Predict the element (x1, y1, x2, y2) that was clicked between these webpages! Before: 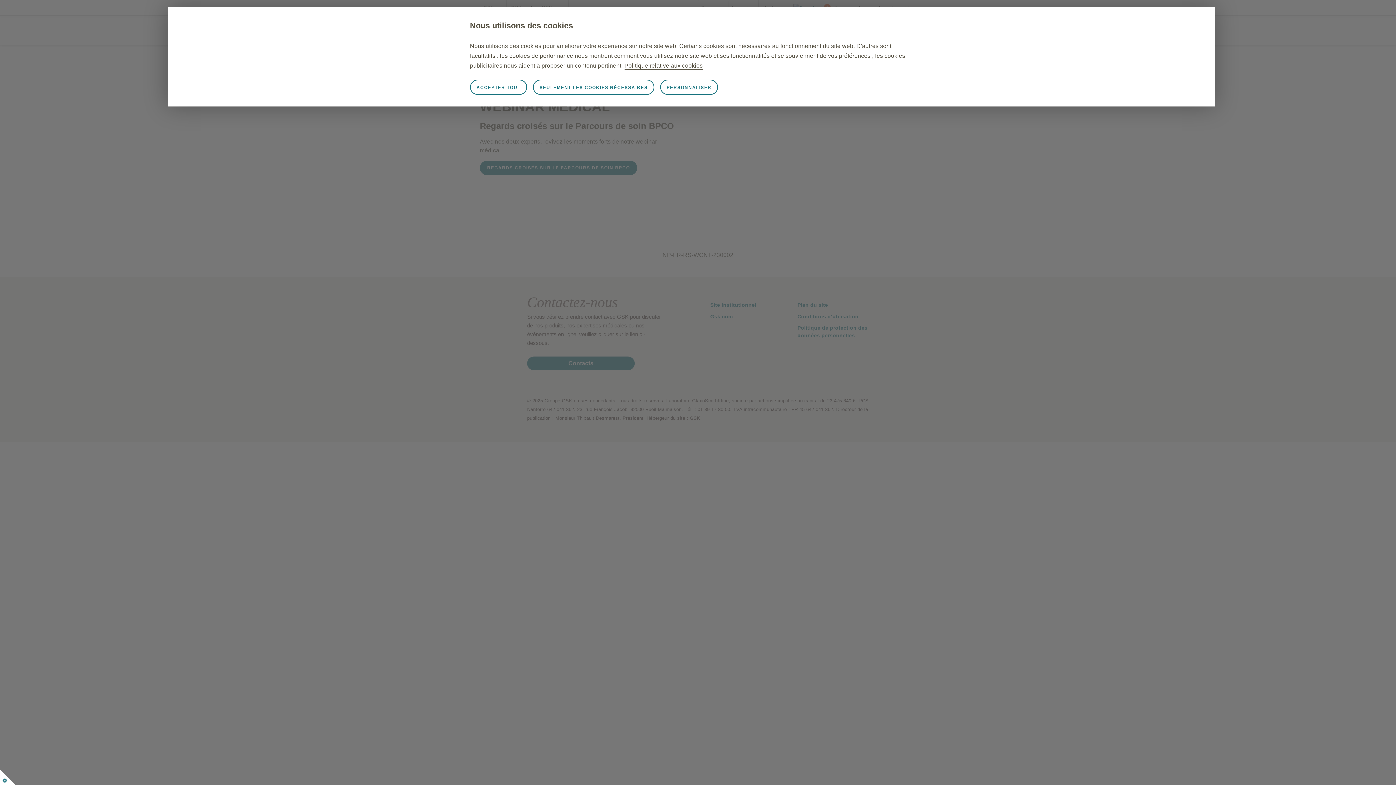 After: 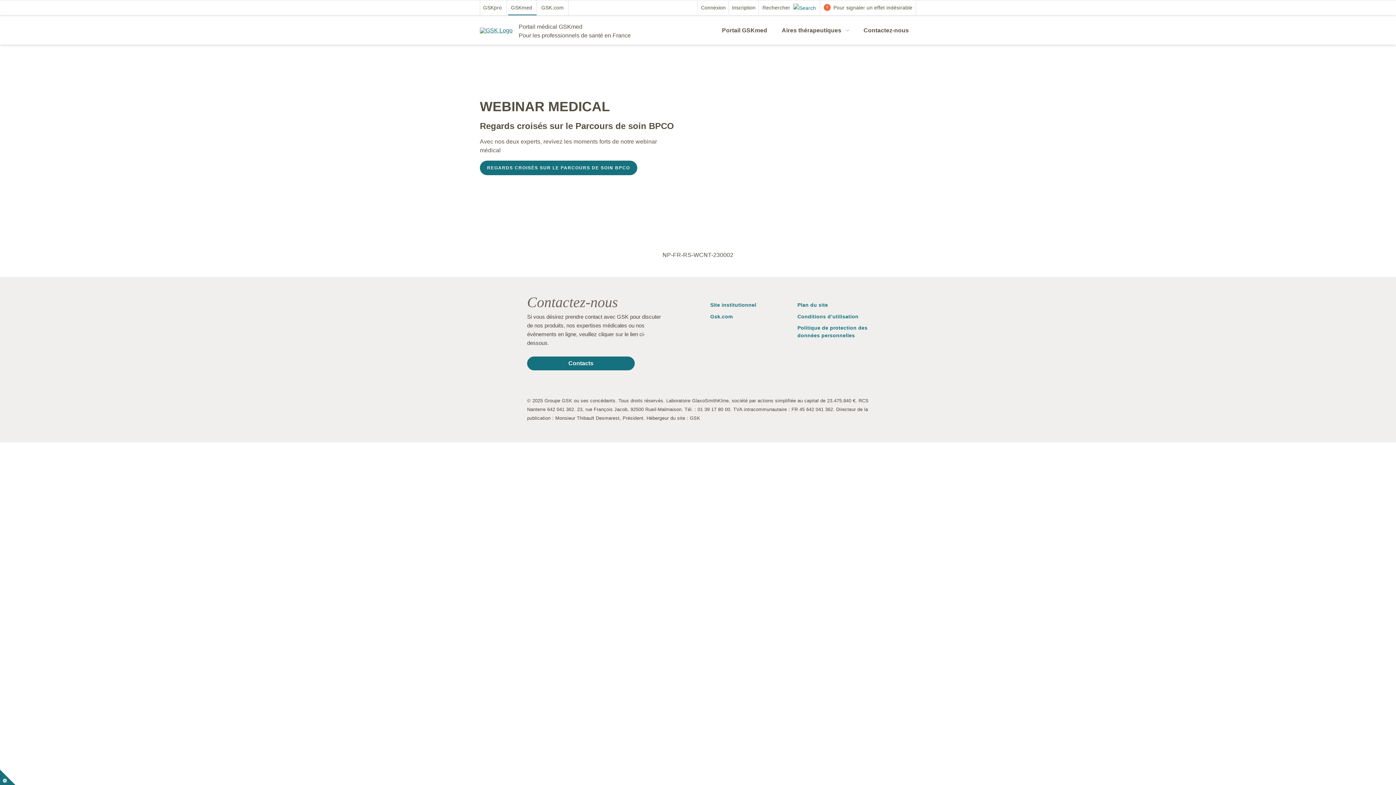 Action: label: SEULEMENT LES COOKIES NÉCESSAIRES bbox: (533, 79, 654, 94)